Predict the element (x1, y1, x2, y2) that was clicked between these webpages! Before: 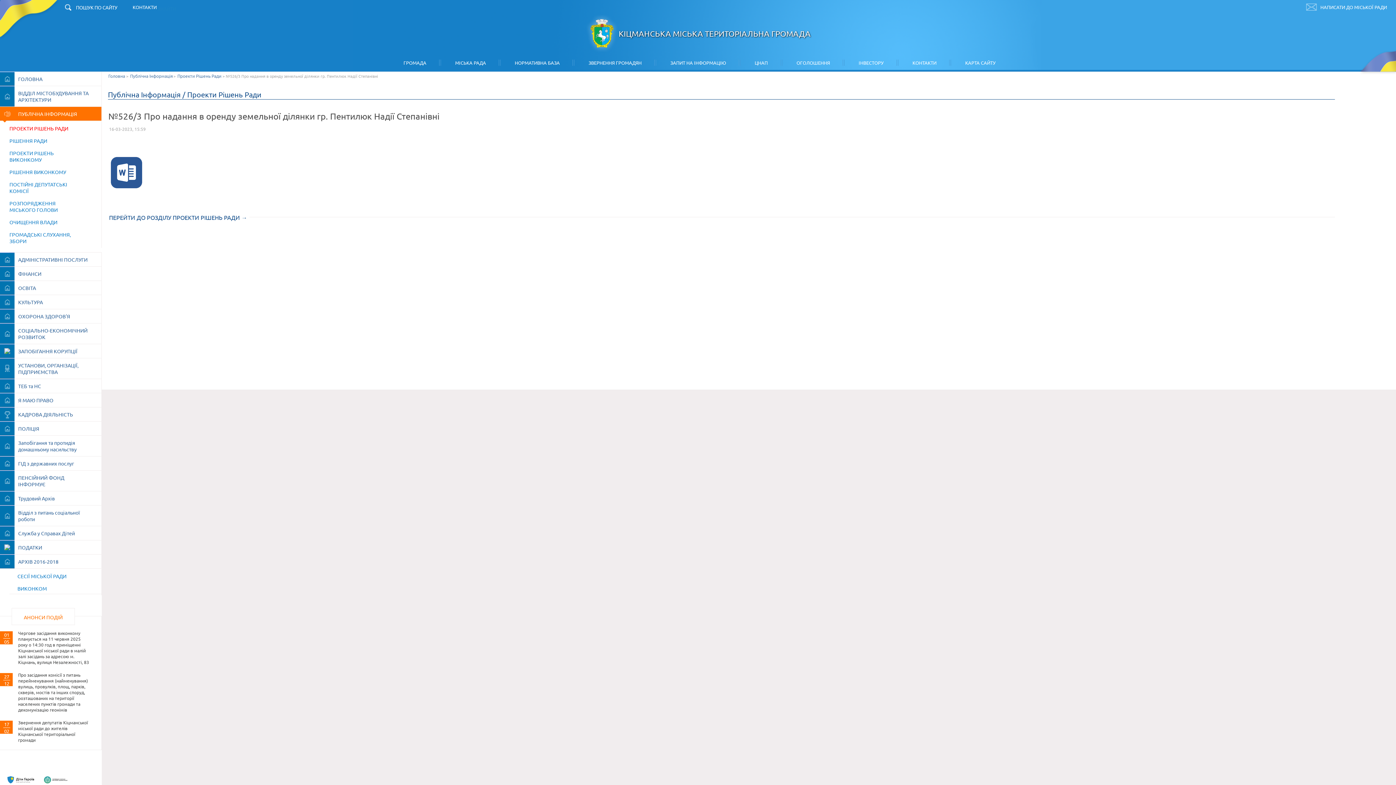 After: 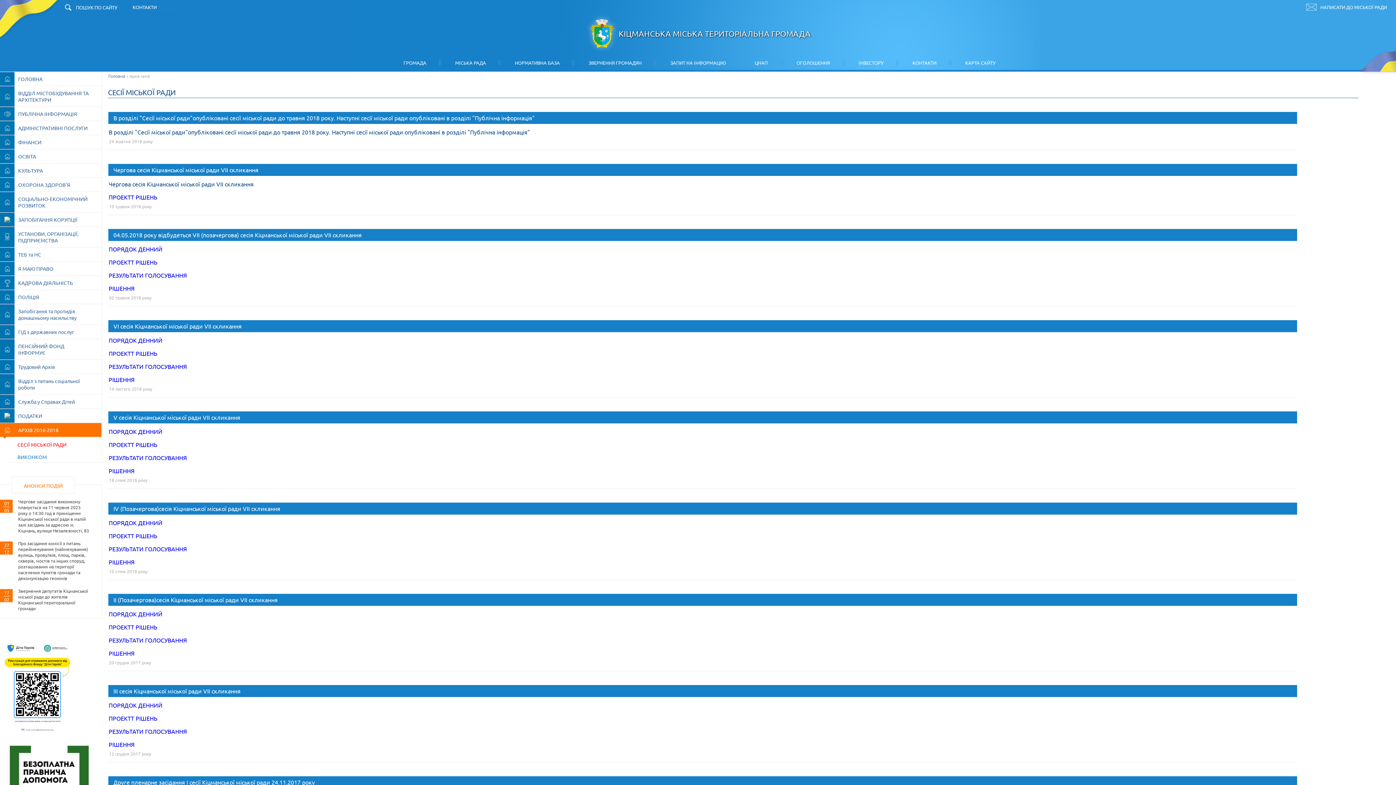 Action: label: СЕСІЇ МІСЬКОЇ РАДИ bbox: (17, 569, 88, 583)